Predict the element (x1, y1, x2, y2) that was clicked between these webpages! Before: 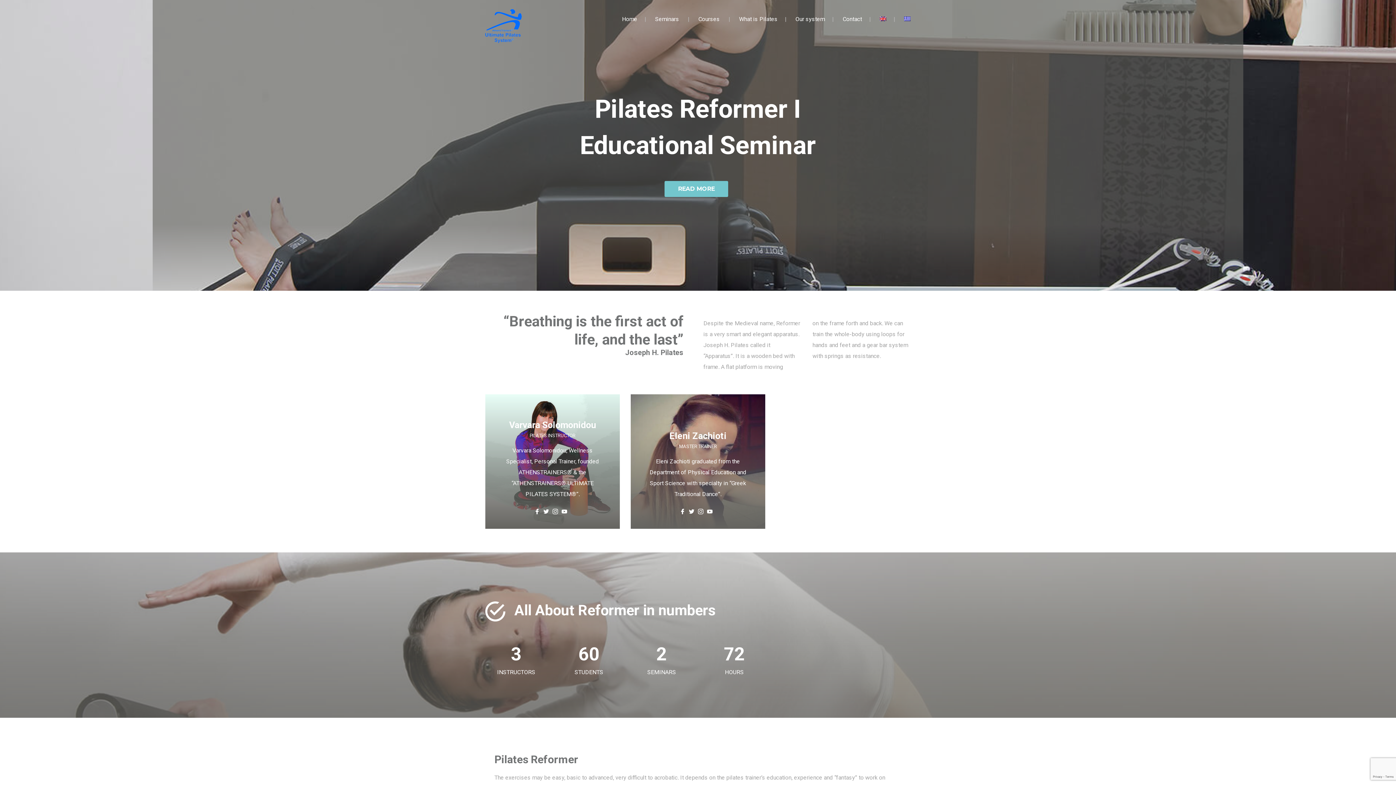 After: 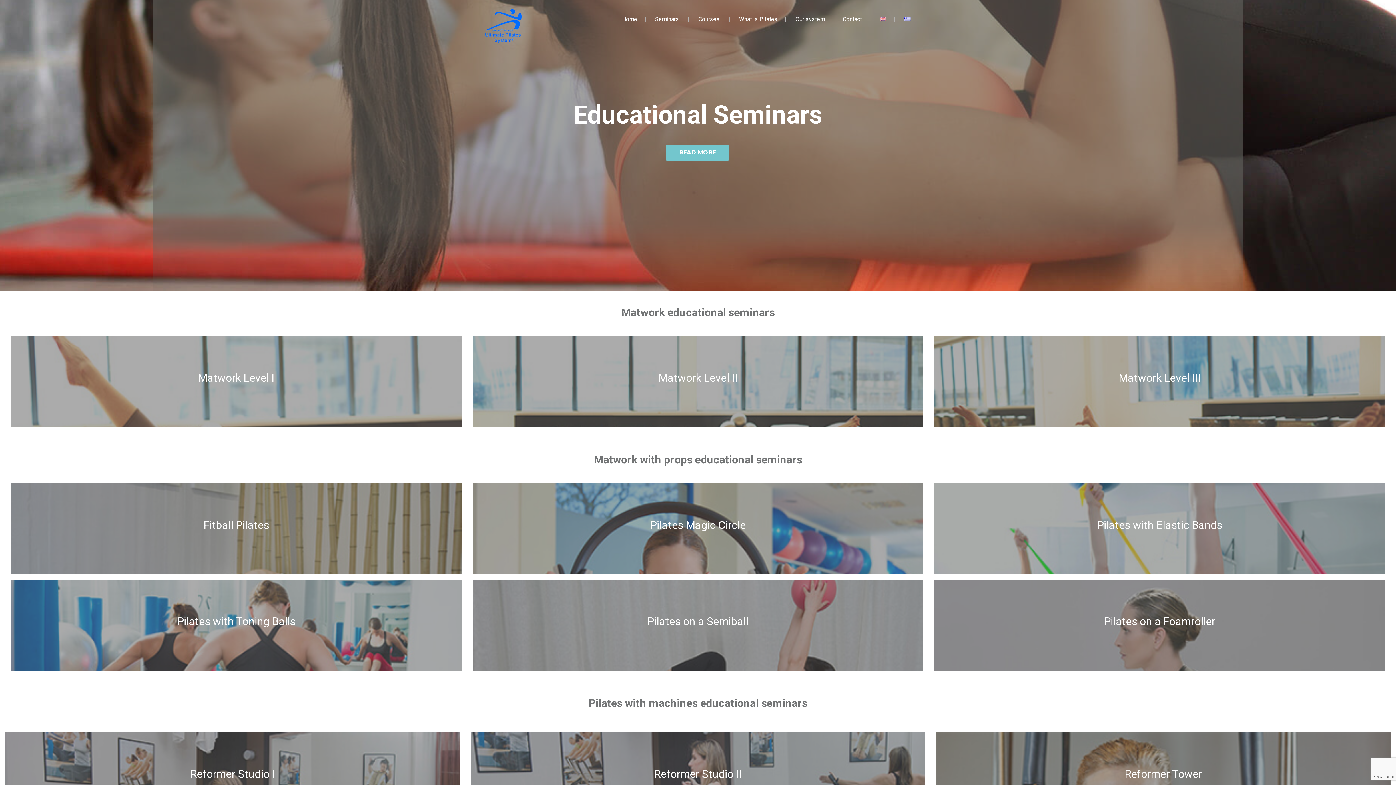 Action: bbox: (655, 15, 679, 22) label: Seminars